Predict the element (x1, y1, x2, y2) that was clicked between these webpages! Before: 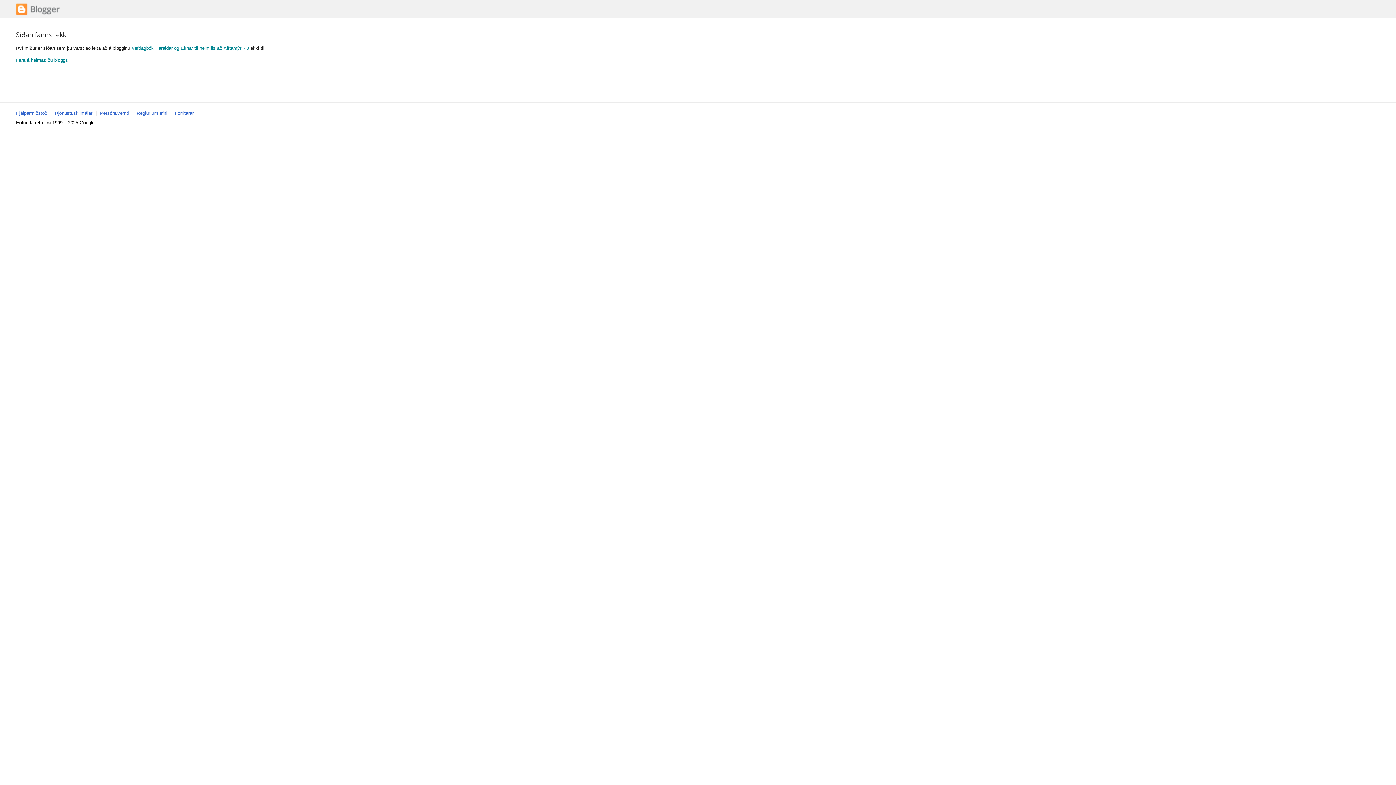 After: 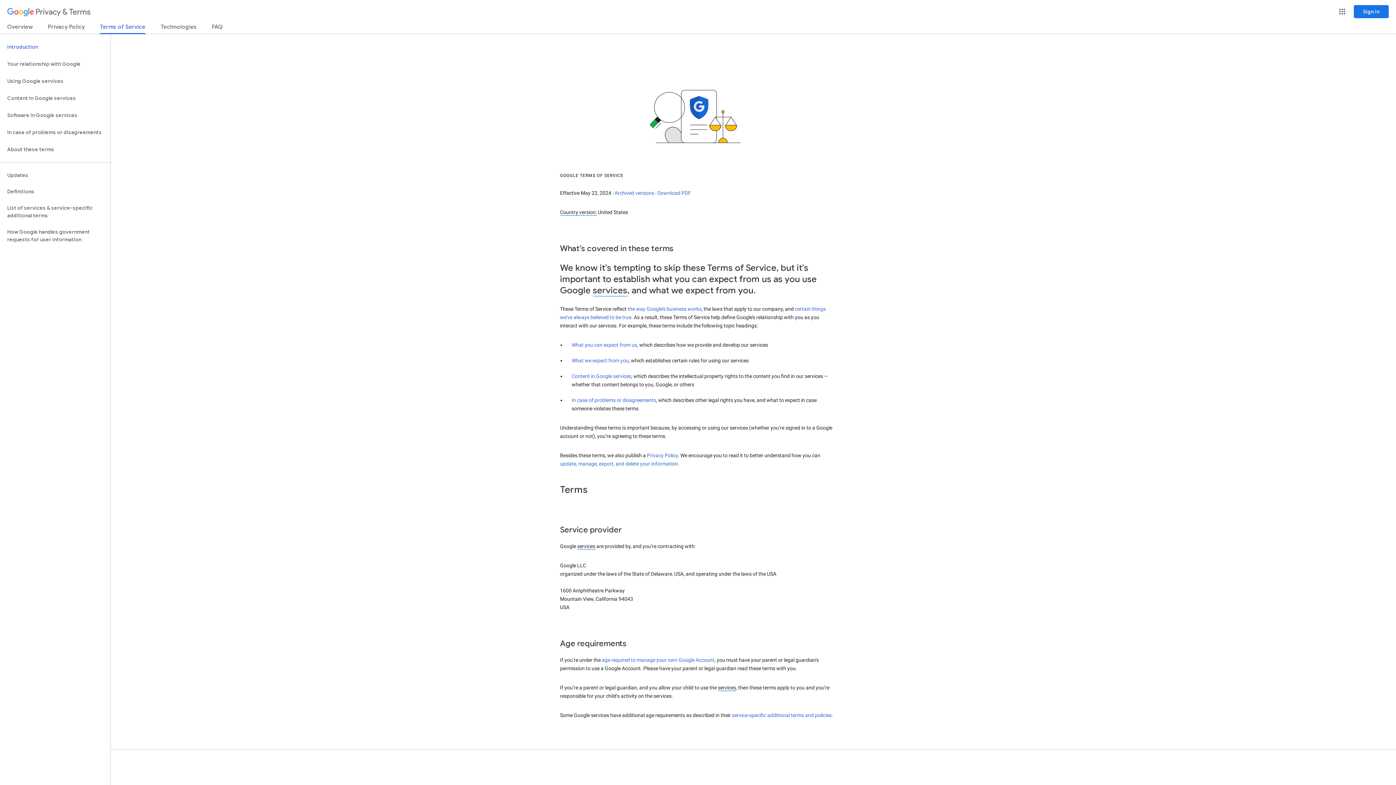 Action: label: Þjónustuskilmálar bbox: (54, 110, 92, 116)